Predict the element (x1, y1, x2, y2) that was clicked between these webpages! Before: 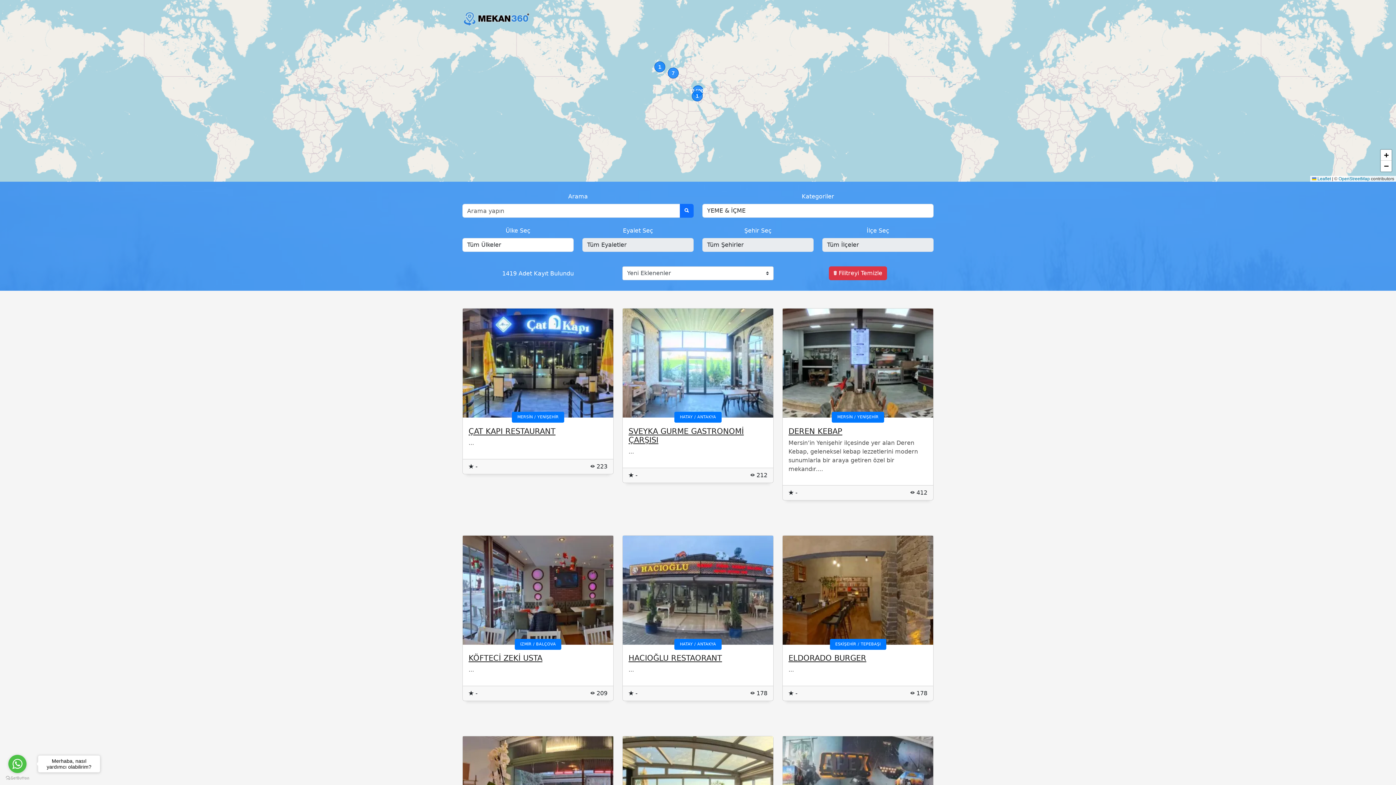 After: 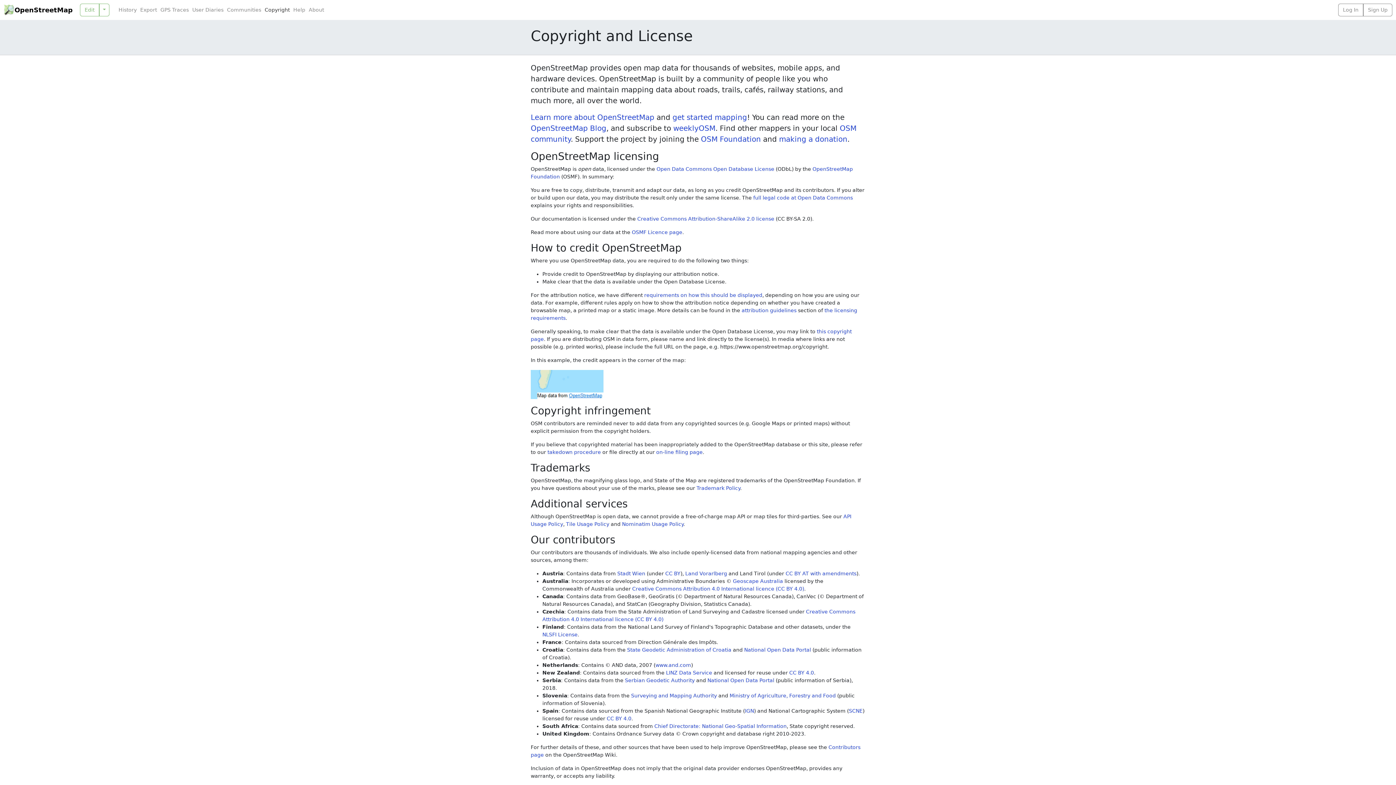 Action: label: OpenStreetMap bbox: (1338, 176, 1370, 181)